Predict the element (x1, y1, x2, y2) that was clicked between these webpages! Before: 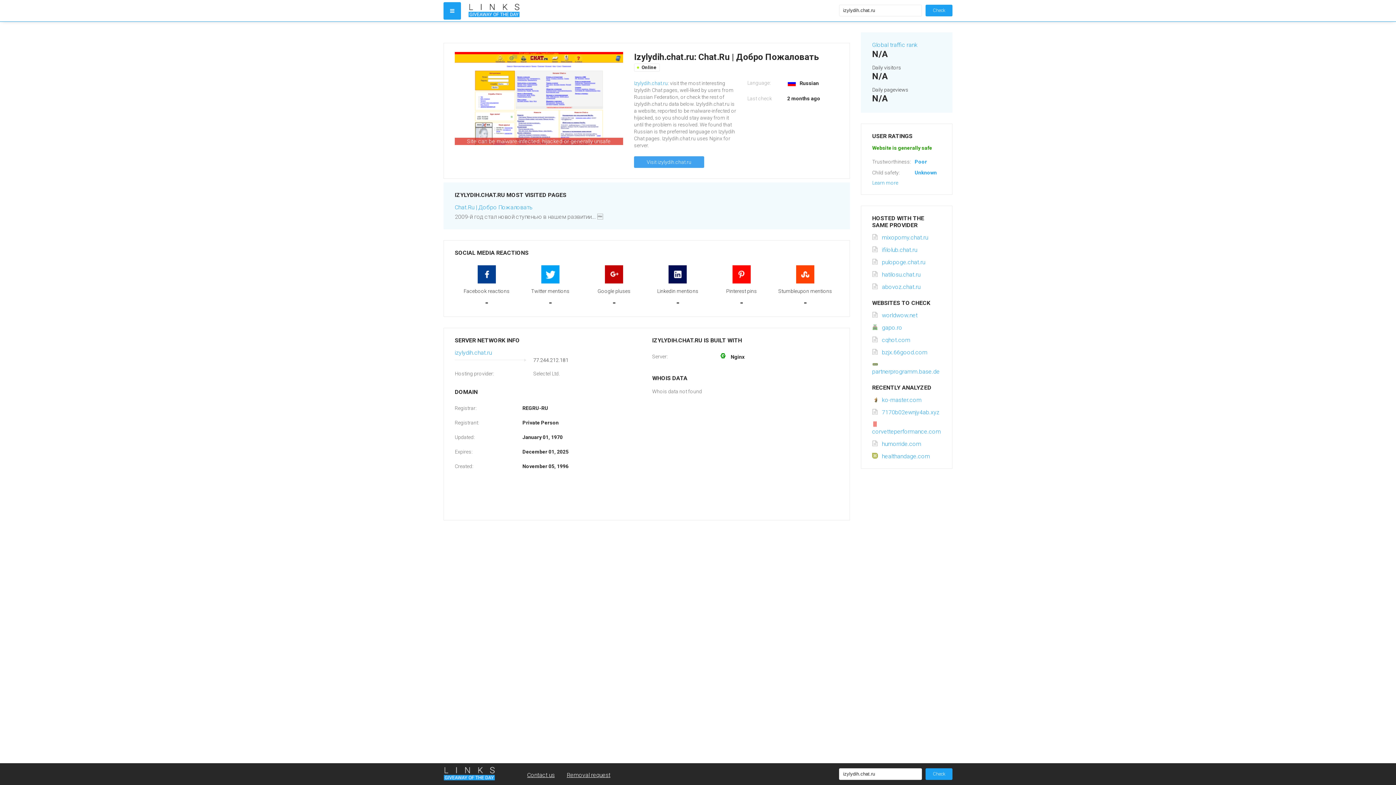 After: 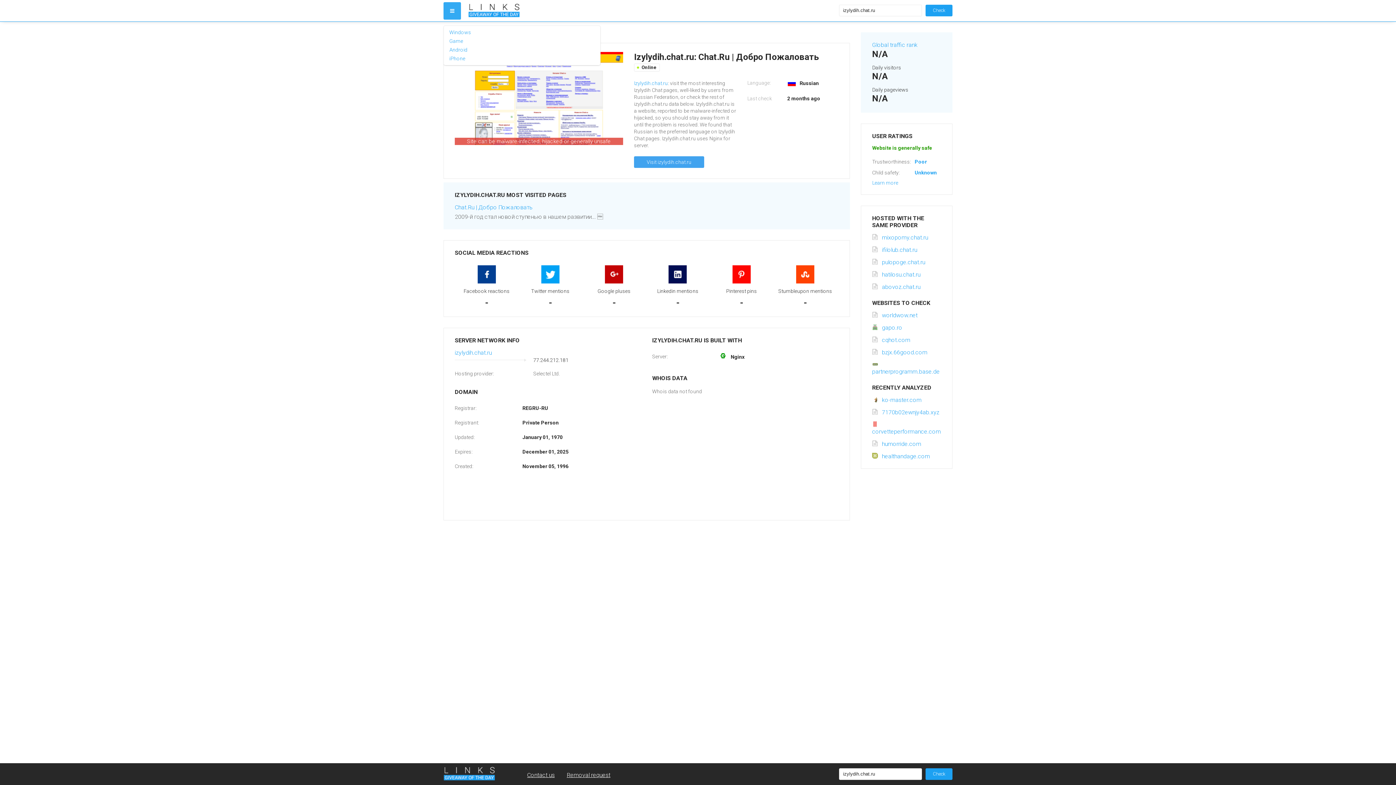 Action: bbox: (443, 2, 461, 19)